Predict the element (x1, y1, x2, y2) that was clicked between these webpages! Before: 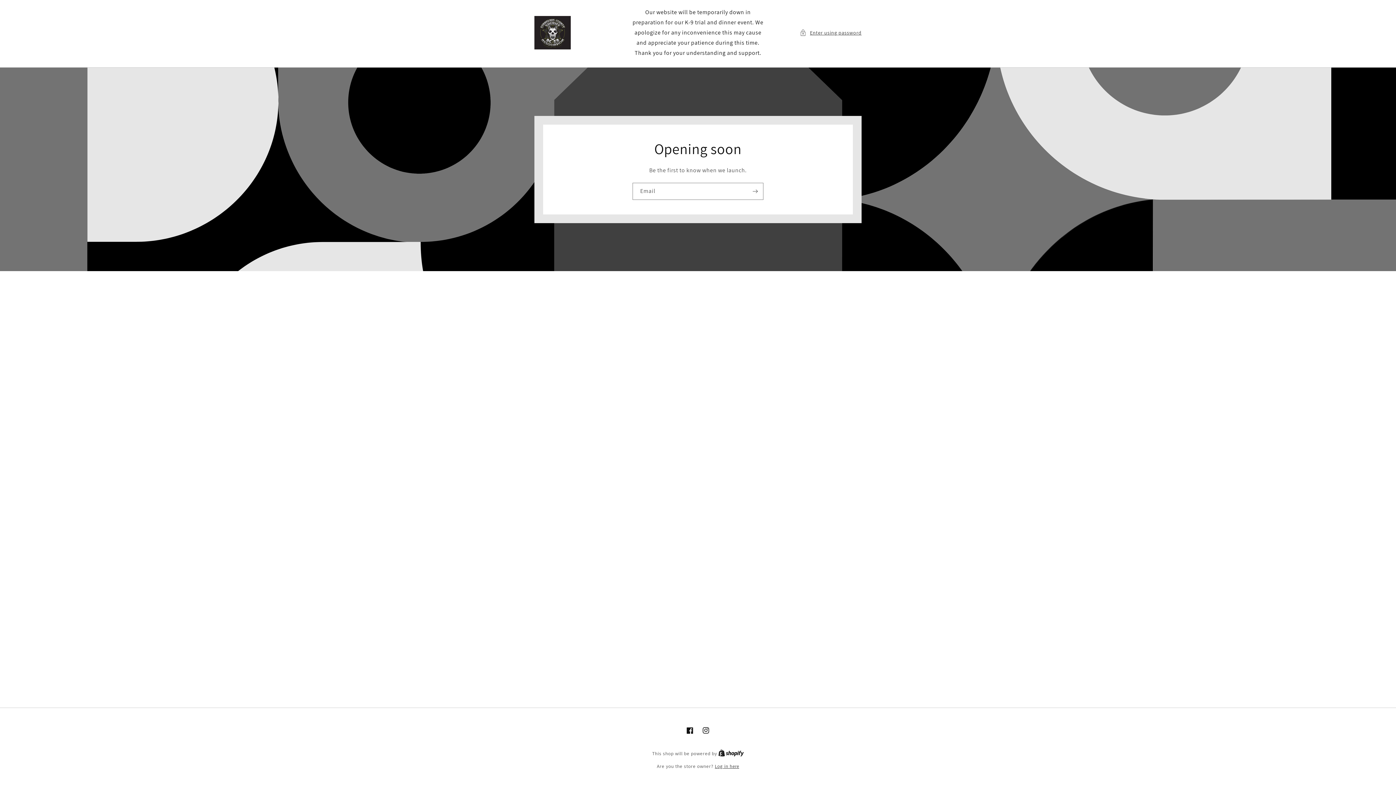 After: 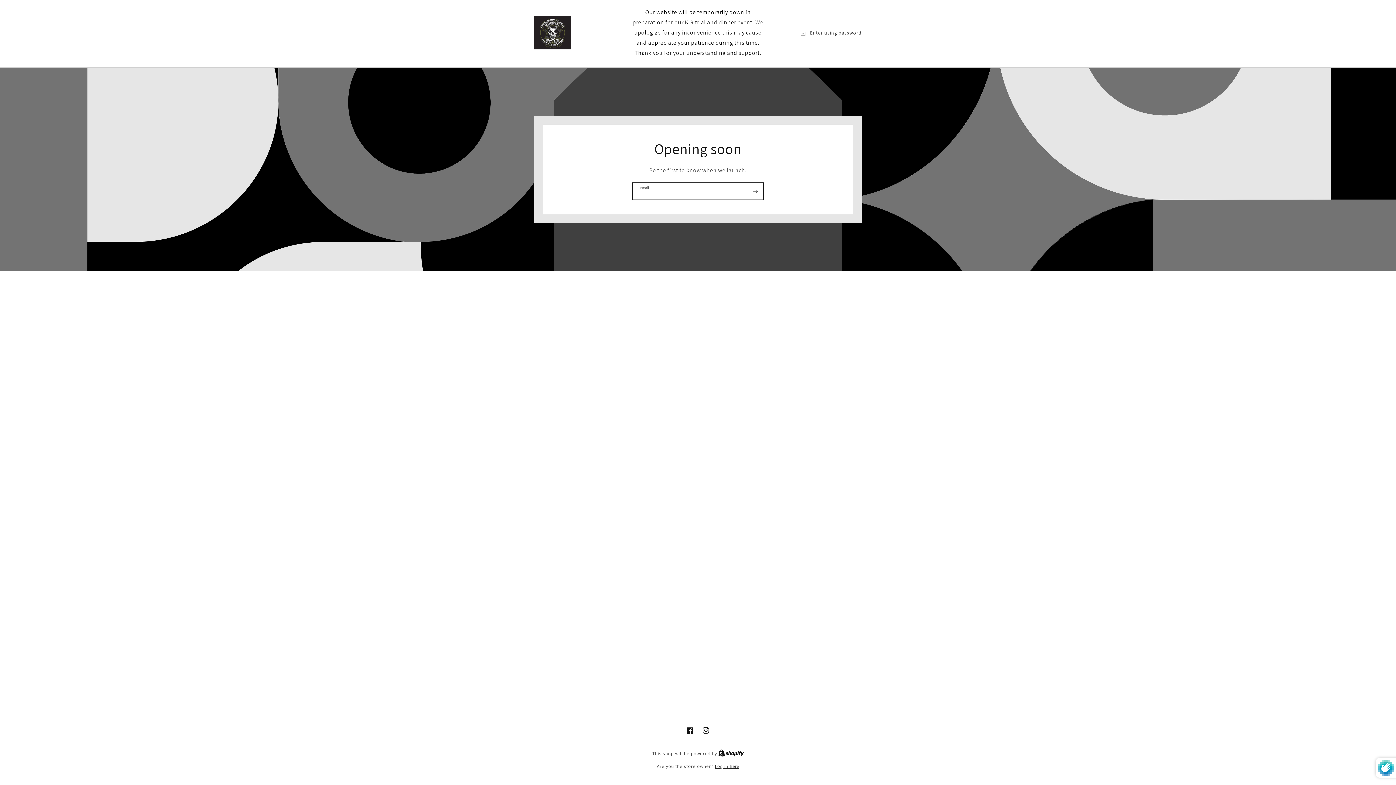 Action: label: Subscribe bbox: (747, 182, 763, 199)